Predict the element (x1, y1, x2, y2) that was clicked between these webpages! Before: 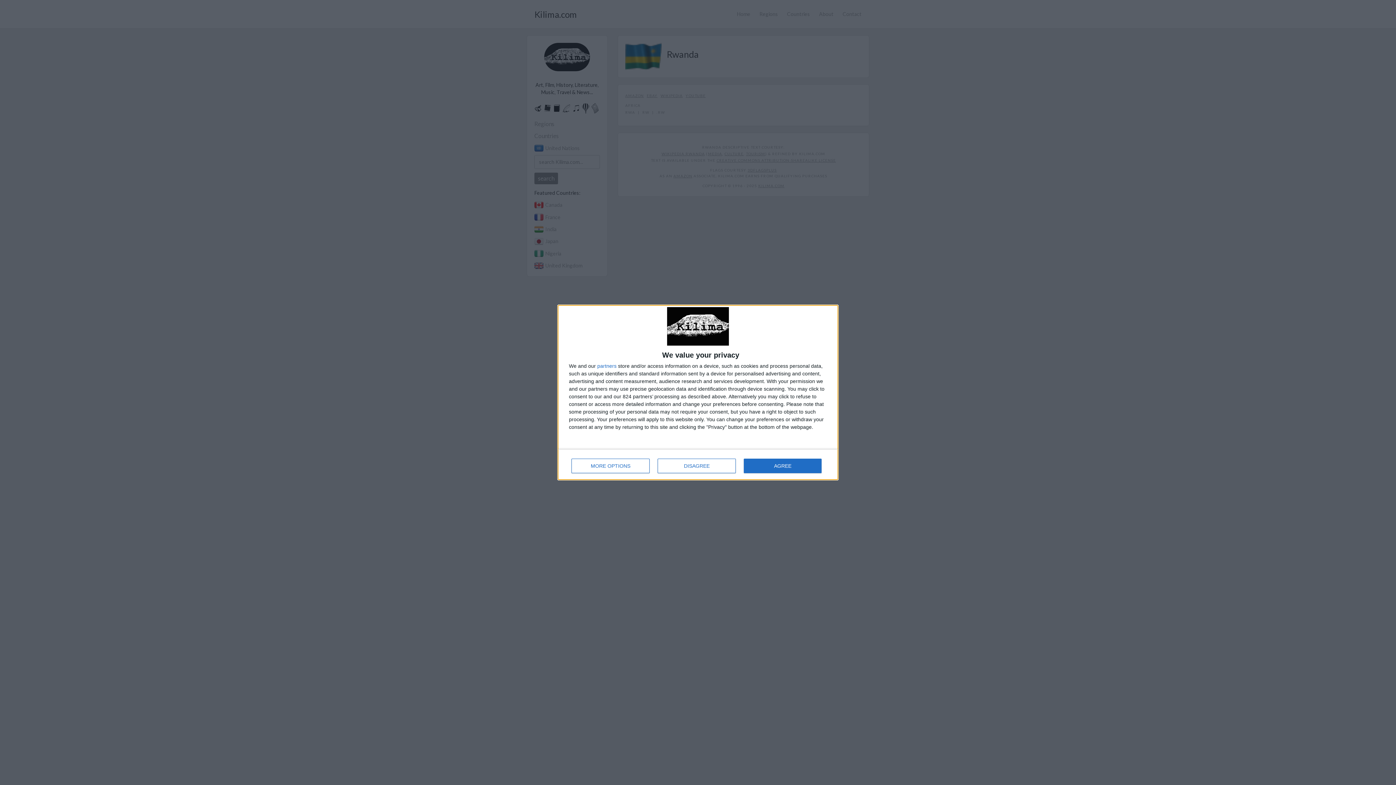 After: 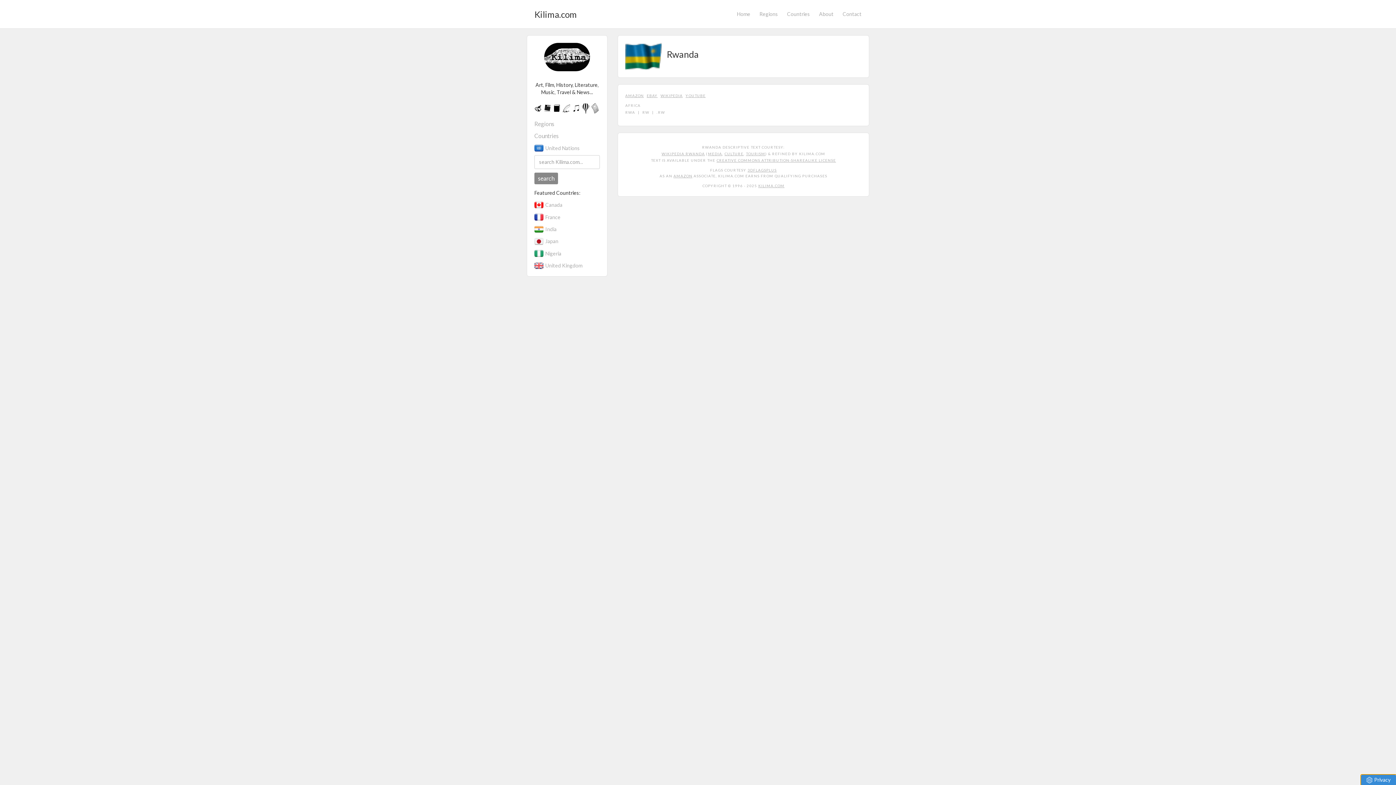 Action: bbox: (657, 458, 736, 473) label: DISAGREE